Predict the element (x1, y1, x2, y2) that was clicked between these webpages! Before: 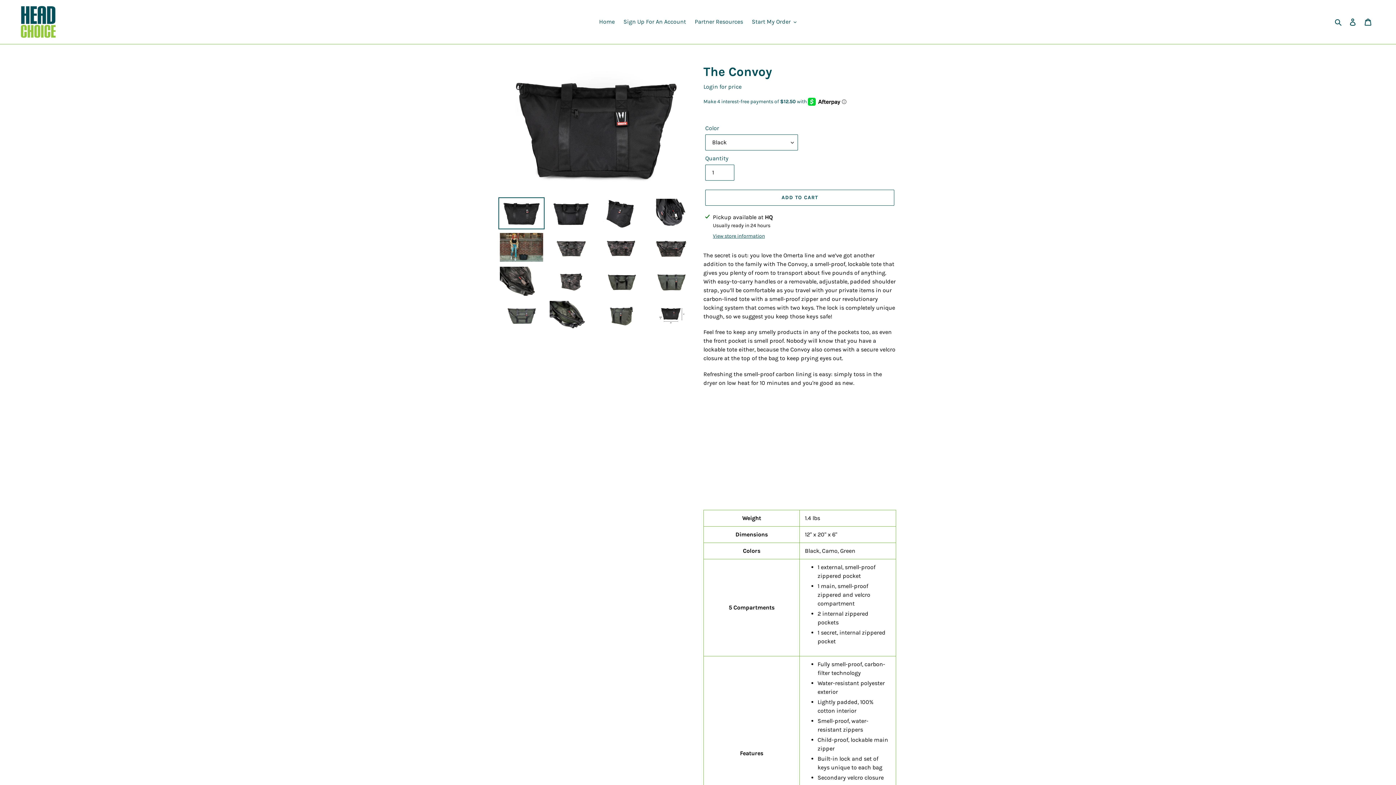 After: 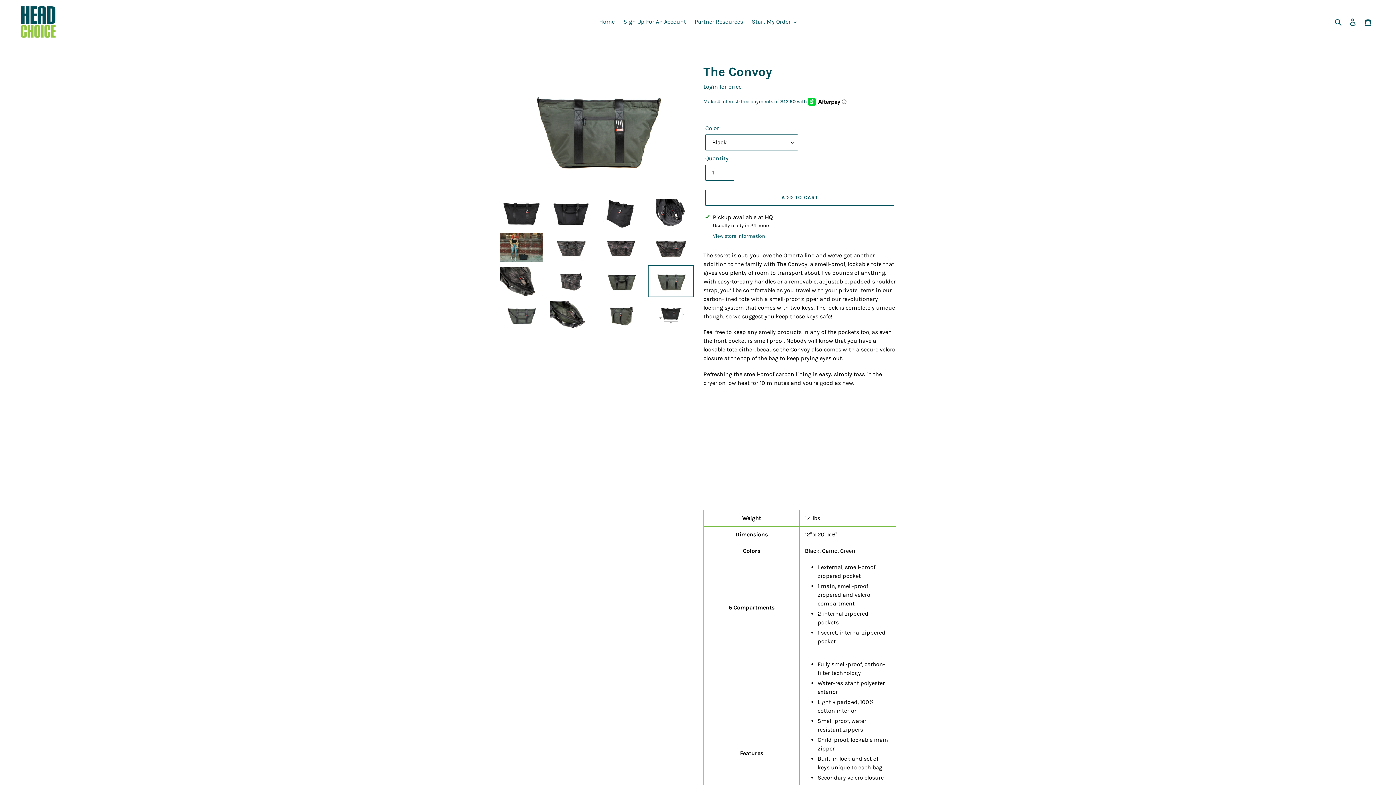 Action: bbox: (648, 265, 694, 297)